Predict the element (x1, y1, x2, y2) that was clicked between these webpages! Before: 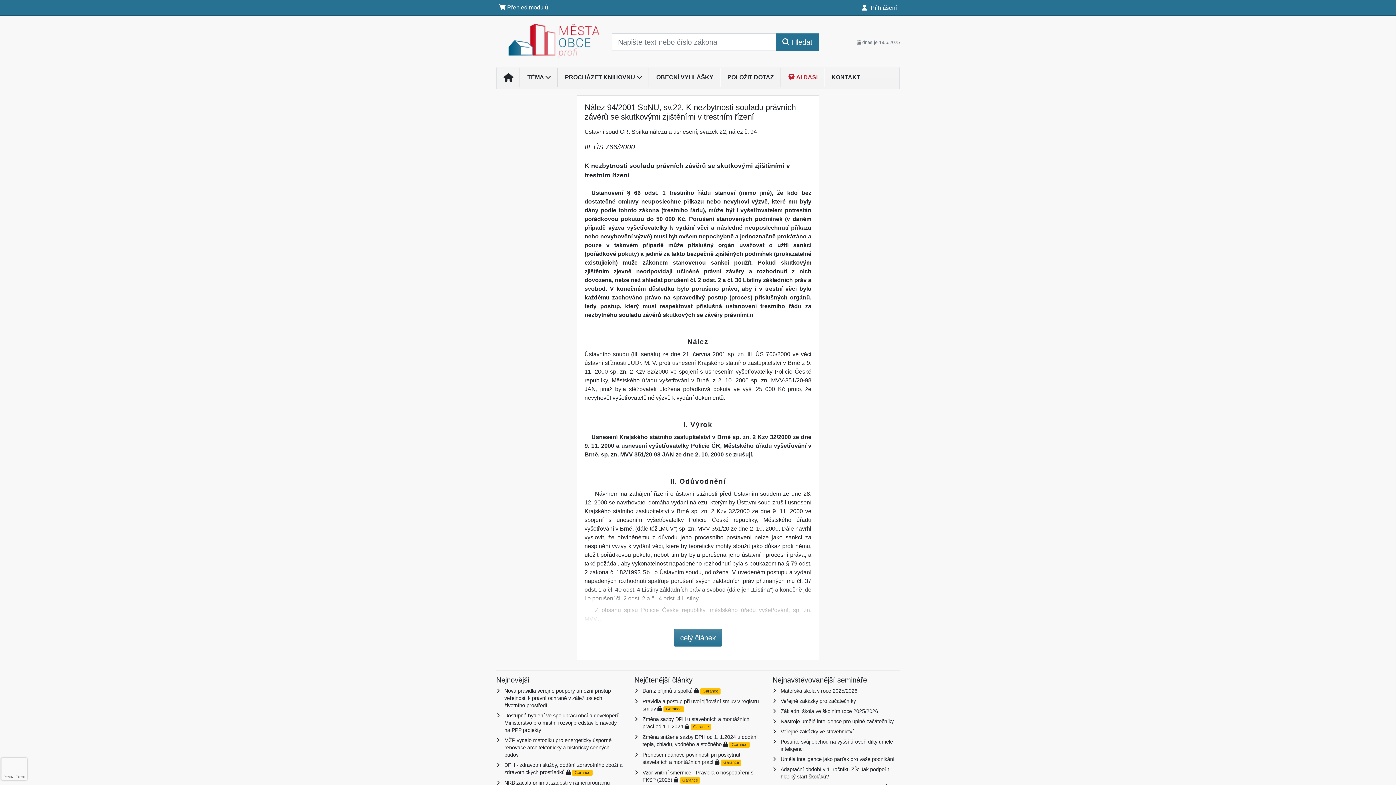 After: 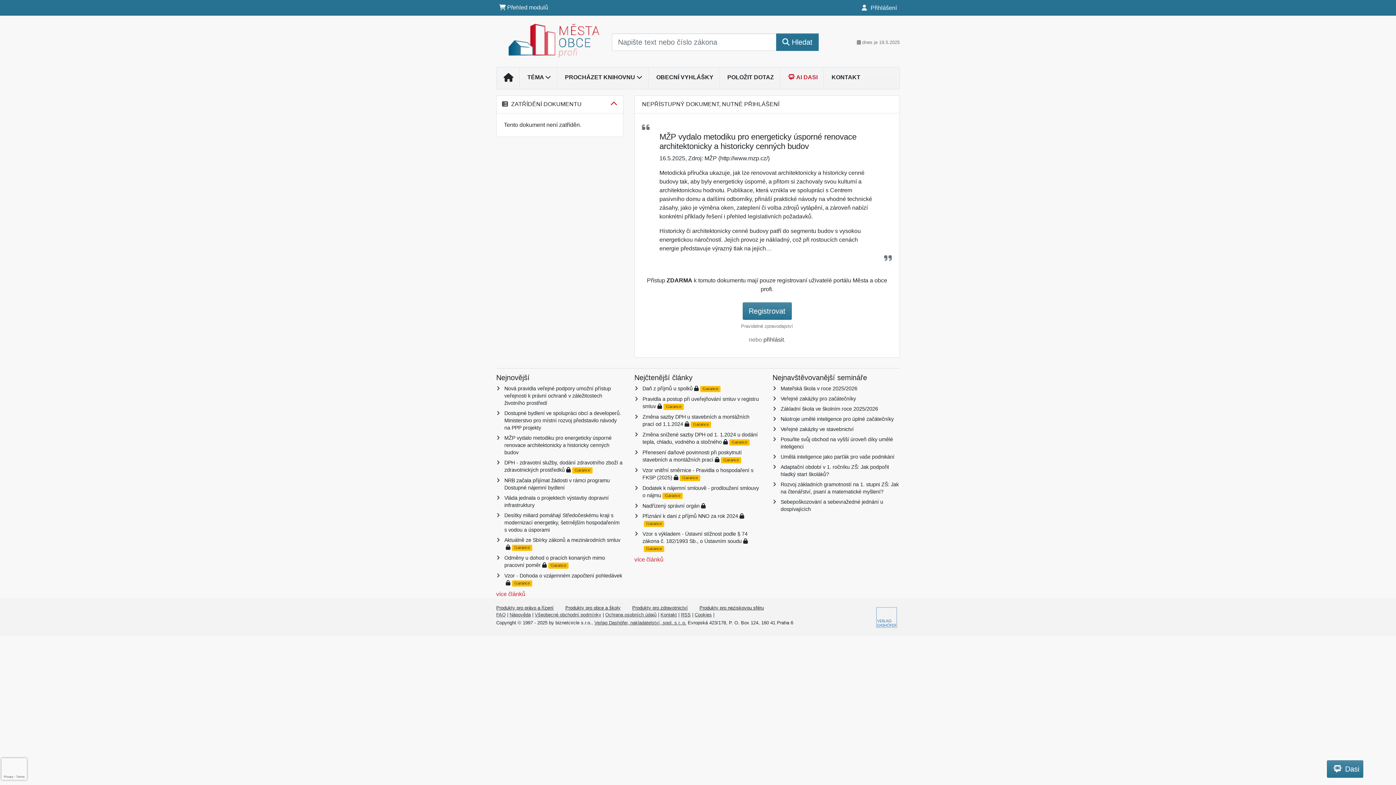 Action: bbox: (504, 737, 611, 758) label: MŽP vydalo metodiku pro energeticky úsporné renovace architektonicky a historicky cenných budov